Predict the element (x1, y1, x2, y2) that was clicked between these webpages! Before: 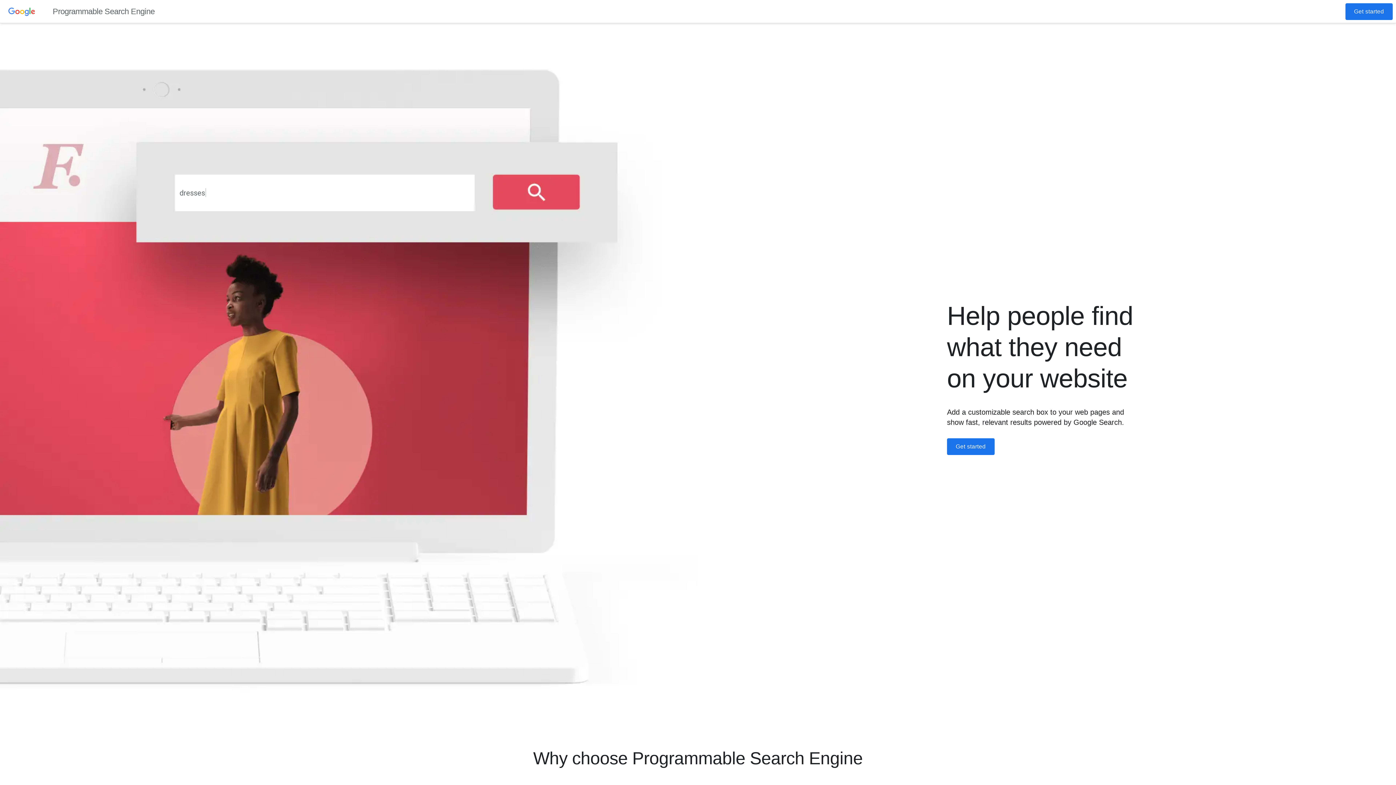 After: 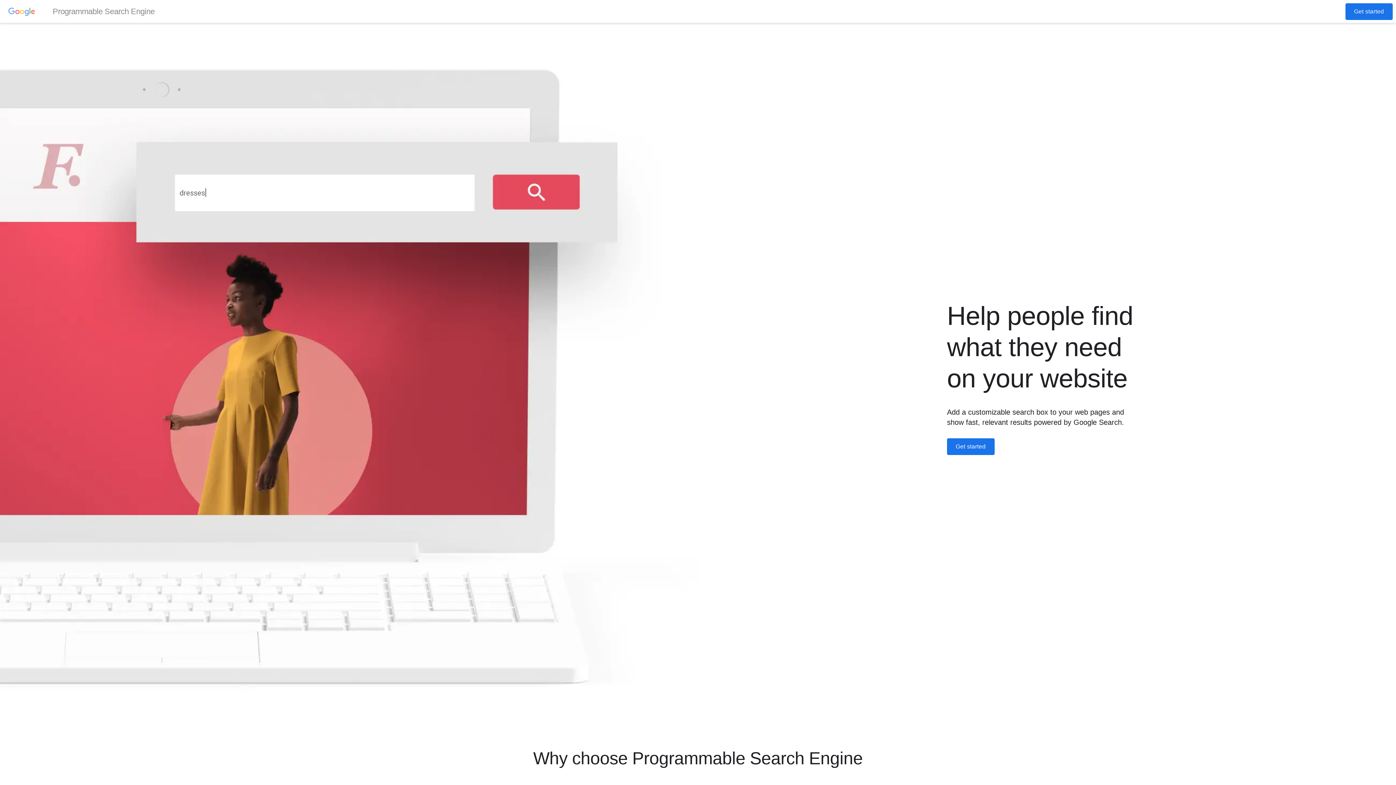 Action: label: Programmable Search Engine bbox: (8, 7, 154, 16)